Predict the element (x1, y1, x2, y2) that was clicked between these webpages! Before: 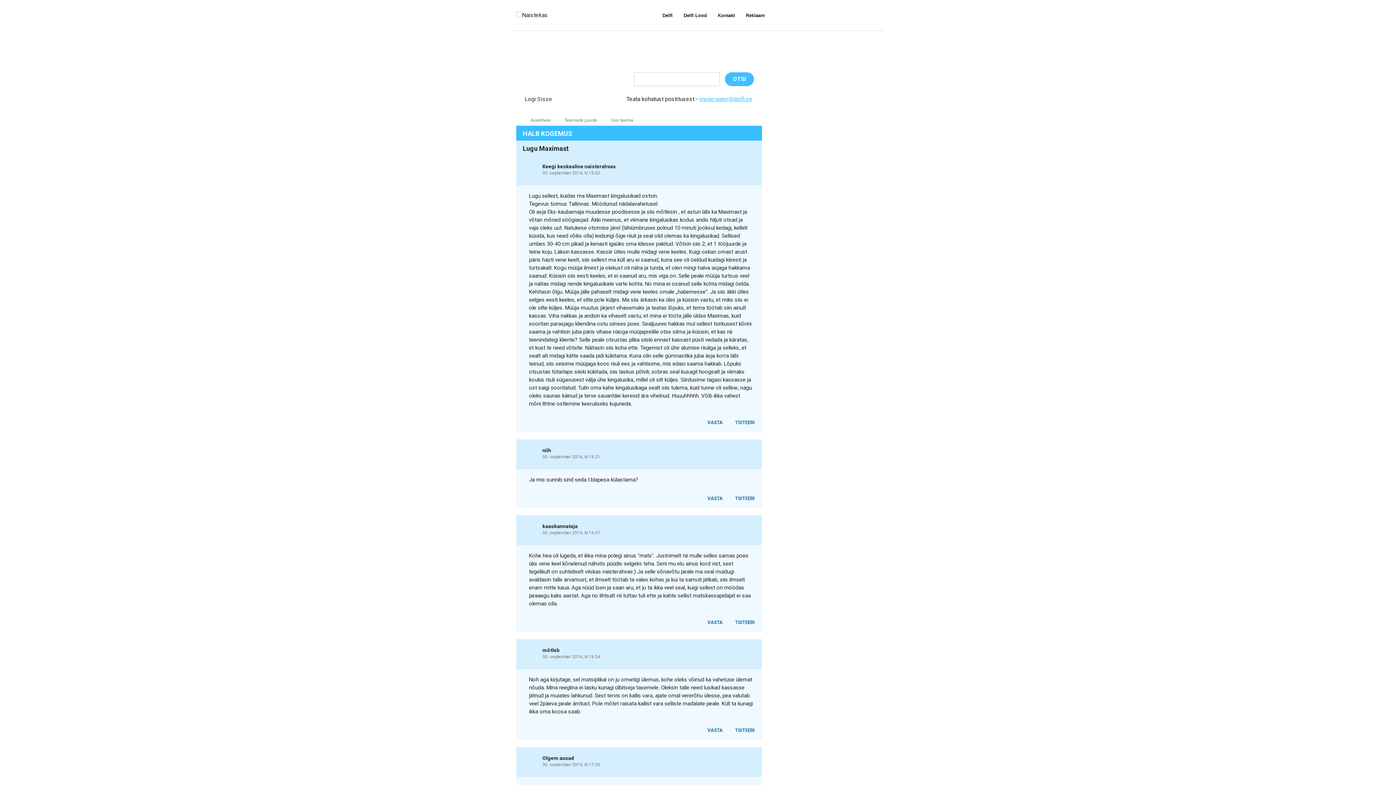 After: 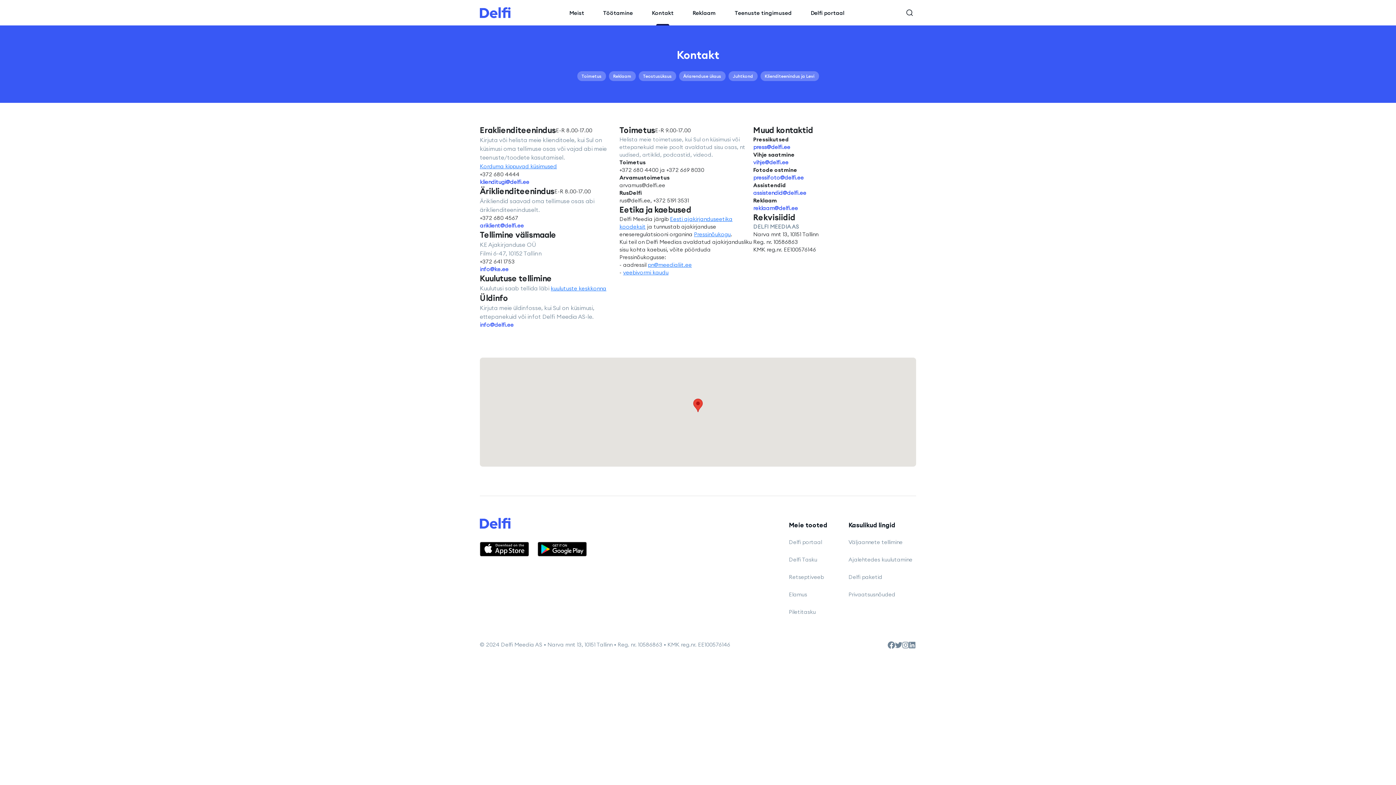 Action: label: Kontakt bbox: (718, 12, 735, 18)